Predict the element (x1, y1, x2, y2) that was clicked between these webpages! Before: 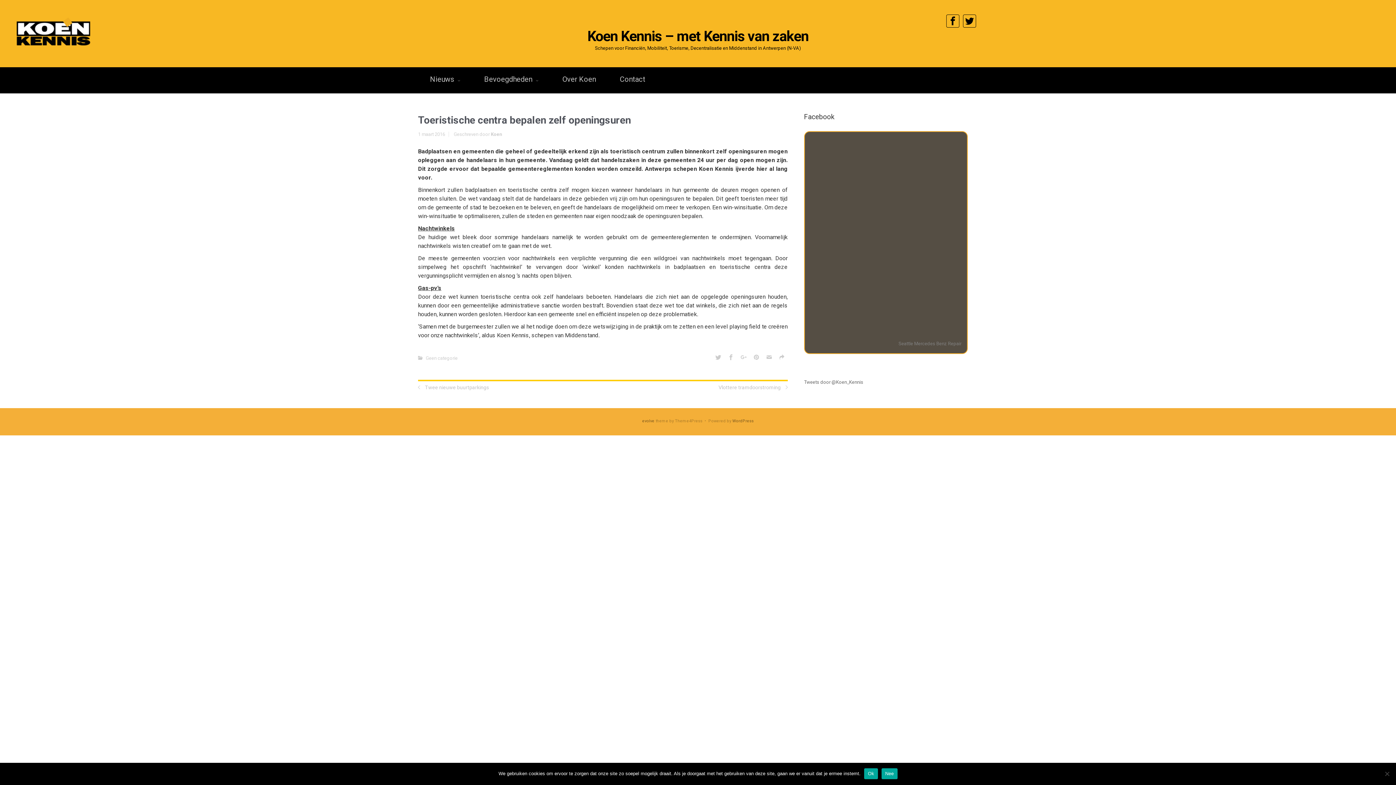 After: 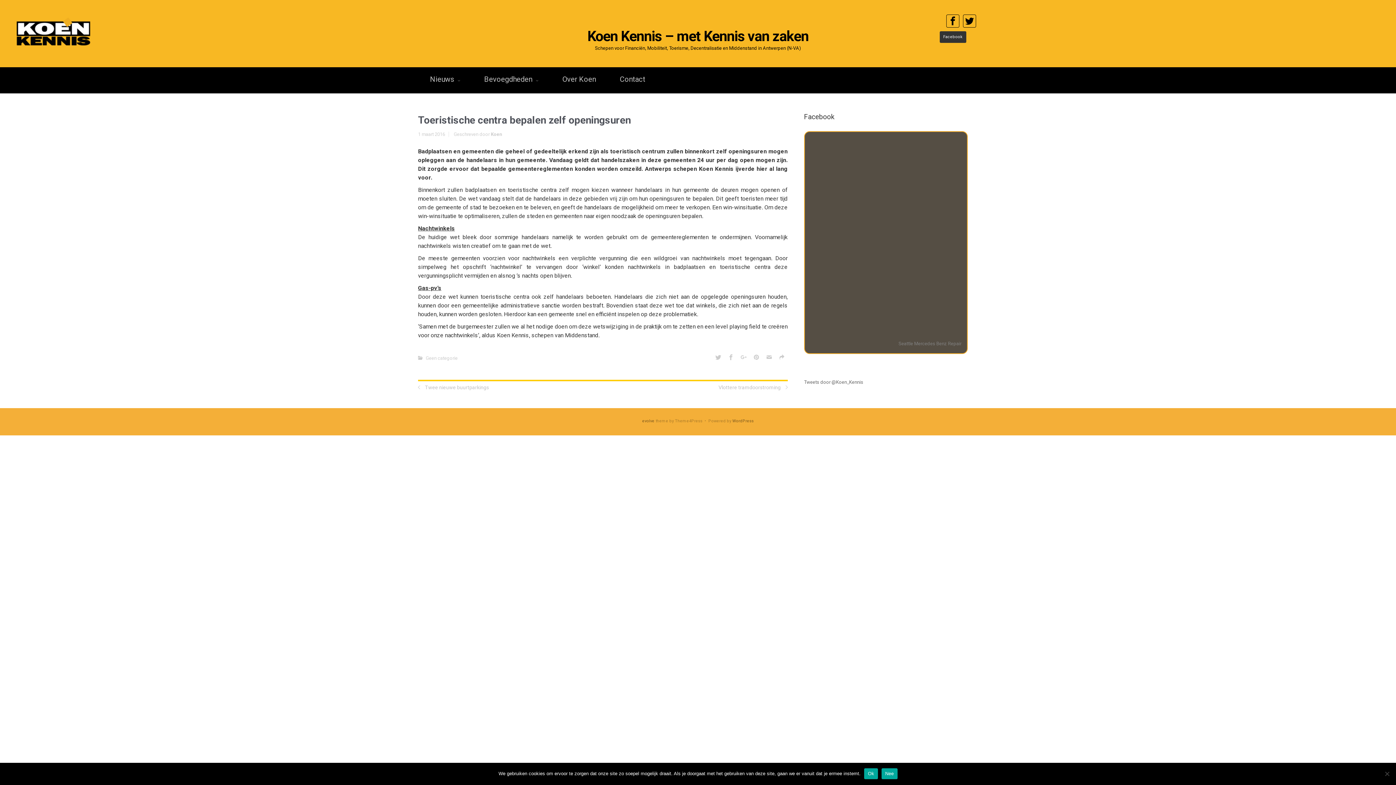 Action: bbox: (946, 14, 959, 27)